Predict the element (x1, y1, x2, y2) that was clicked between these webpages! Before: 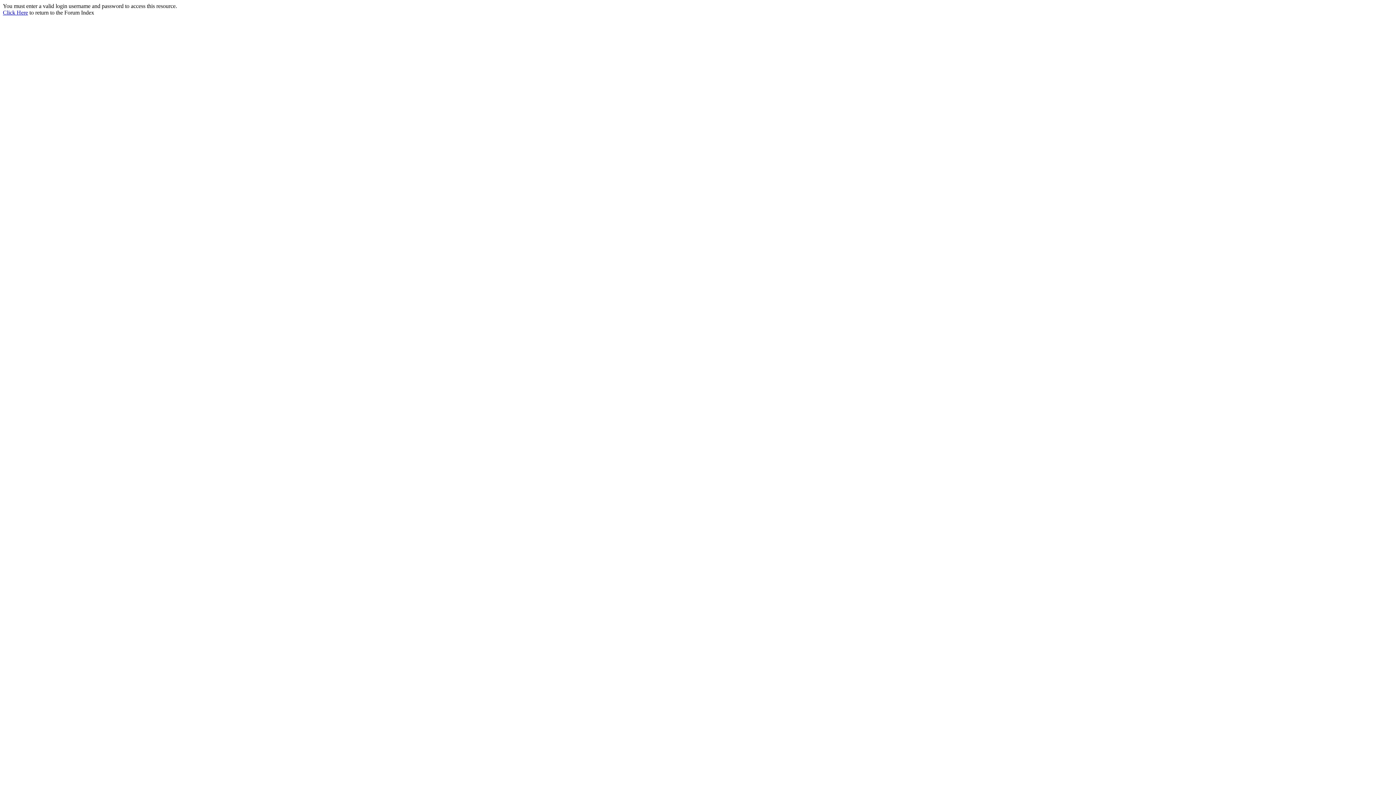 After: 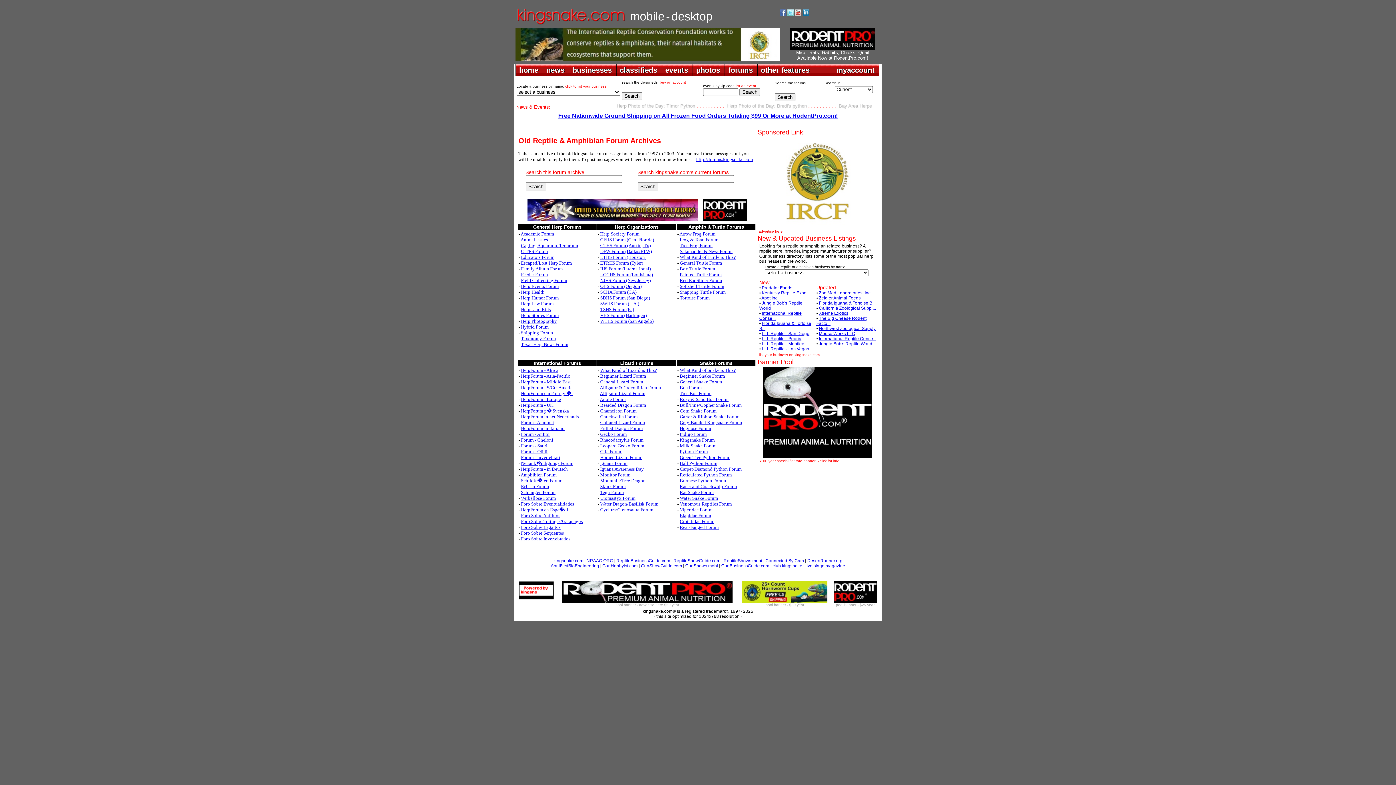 Action: label: Click Here bbox: (2, 9, 28, 15)